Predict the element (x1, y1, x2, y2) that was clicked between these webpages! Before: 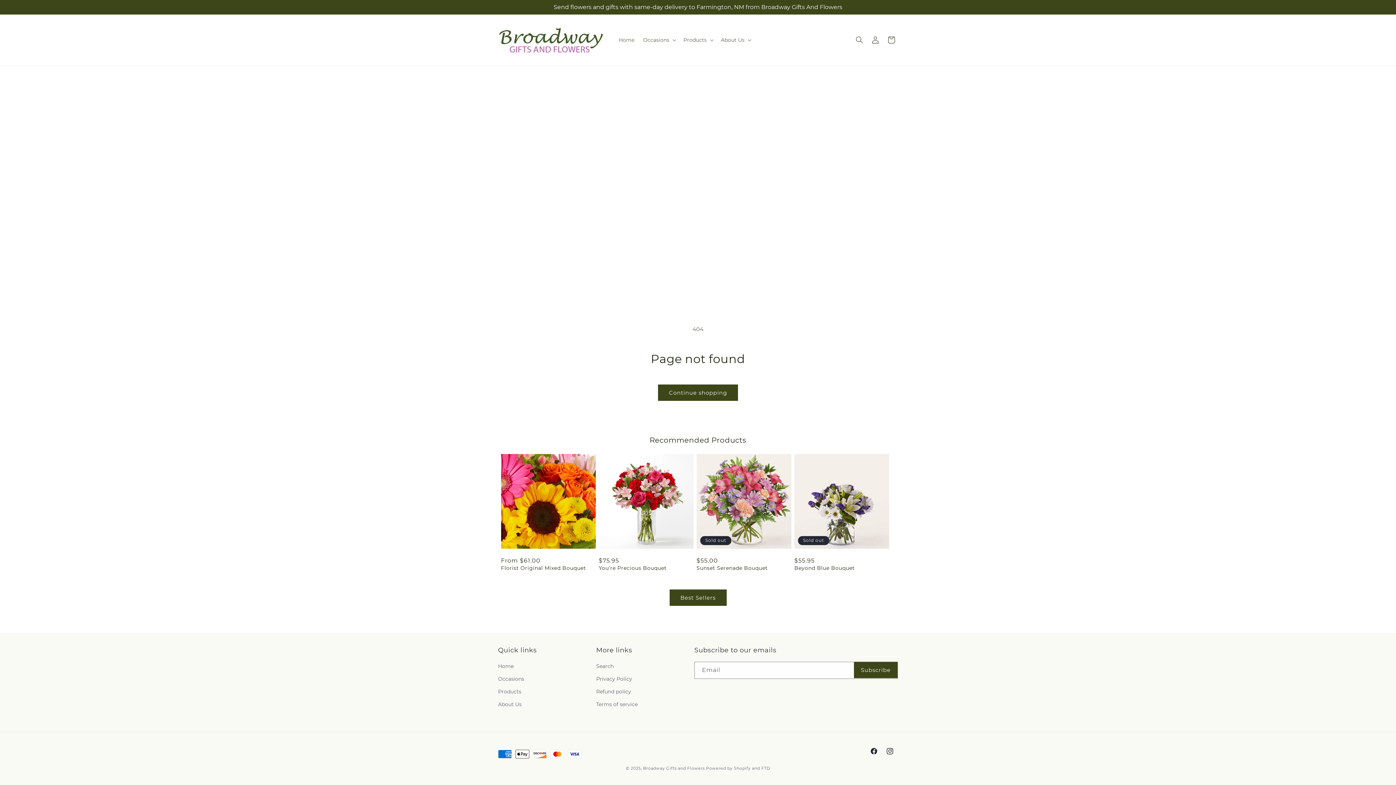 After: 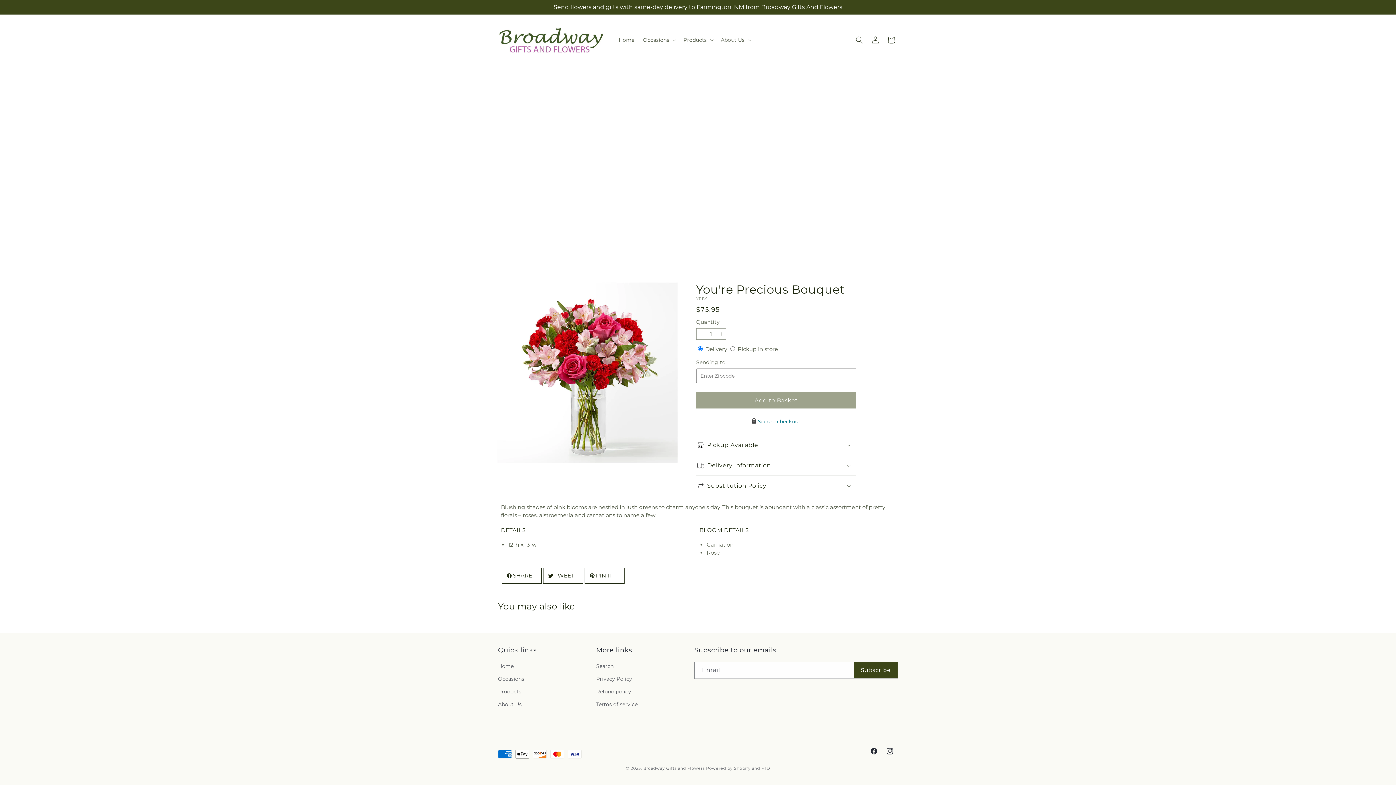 Action: label: You're Precious Bouquet bbox: (598, 565, 693, 571)